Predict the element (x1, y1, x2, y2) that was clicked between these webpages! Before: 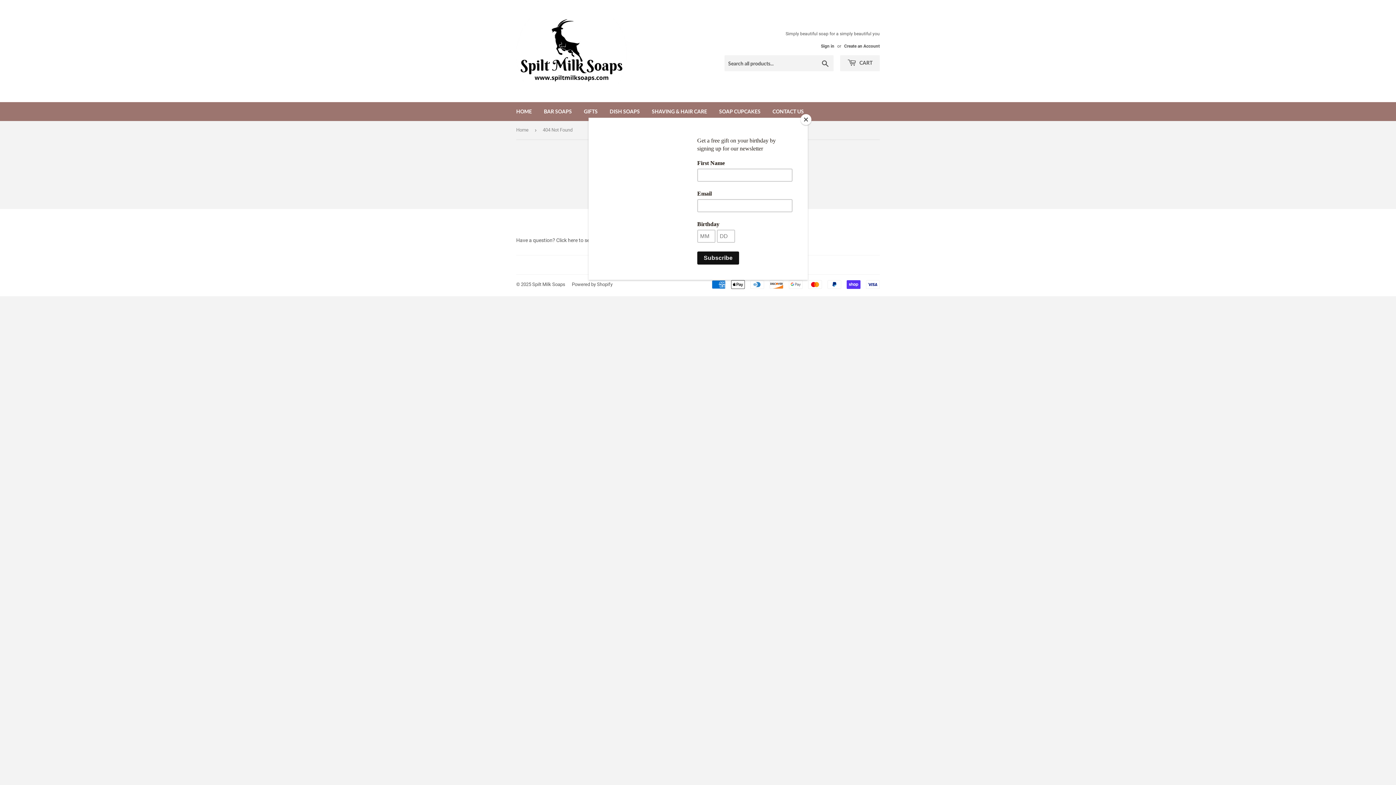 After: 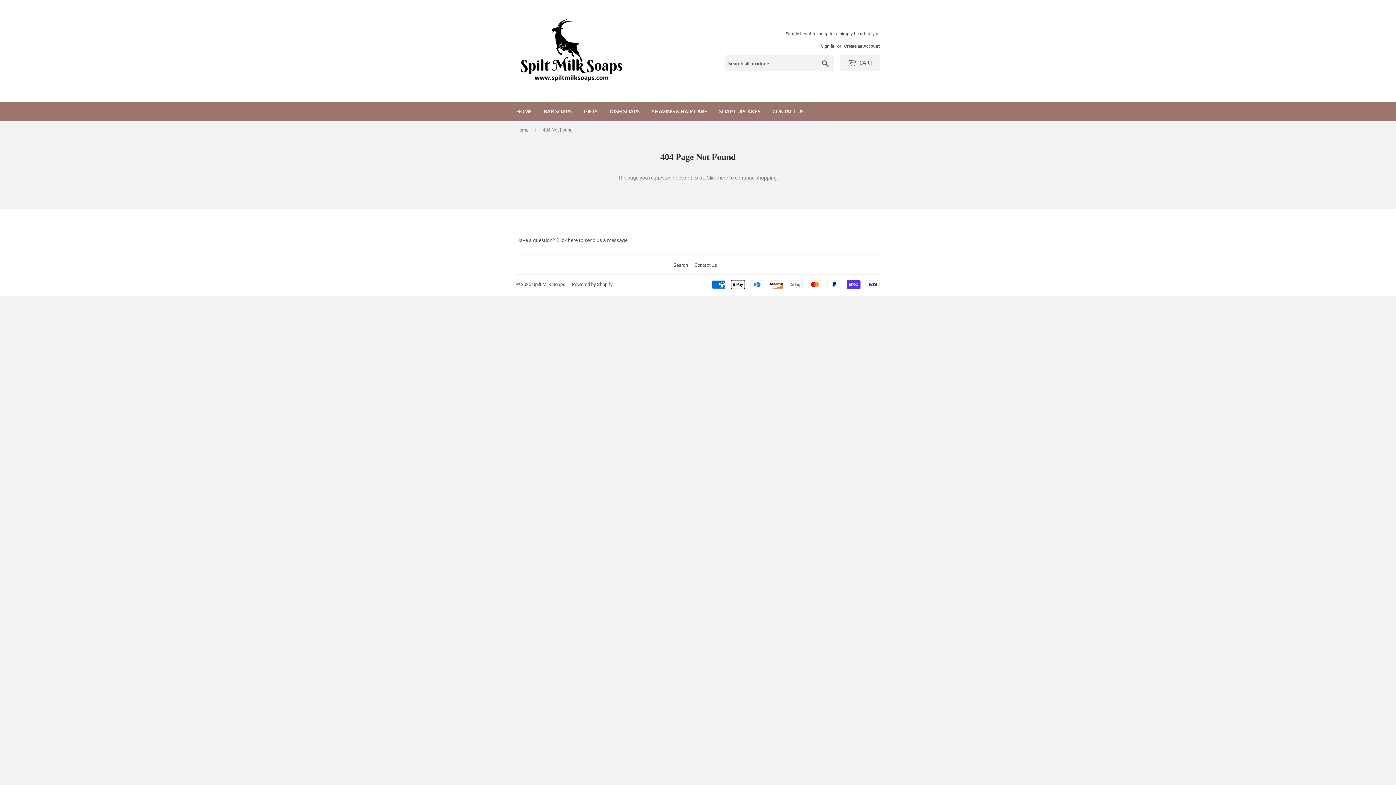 Action: bbox: (800, 114, 811, 125) label: Close